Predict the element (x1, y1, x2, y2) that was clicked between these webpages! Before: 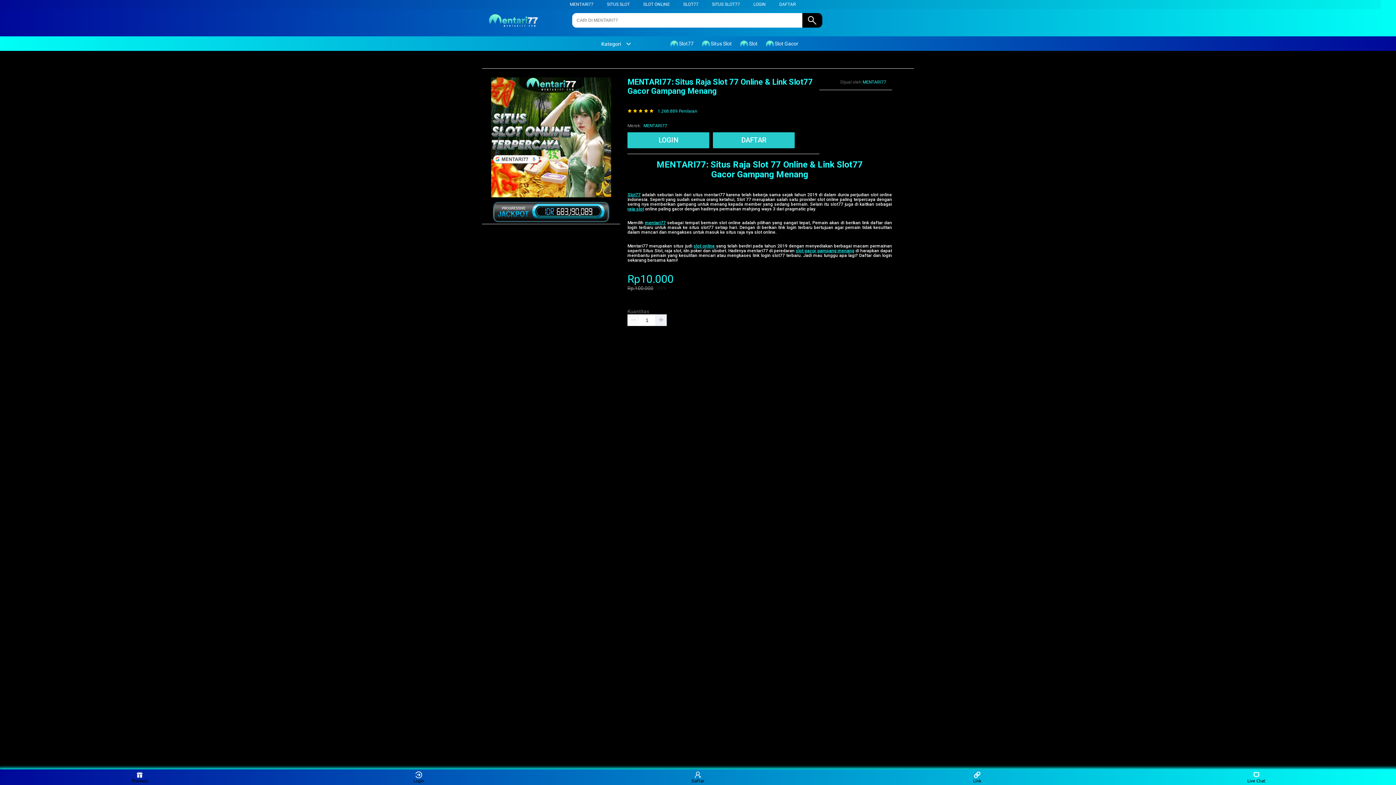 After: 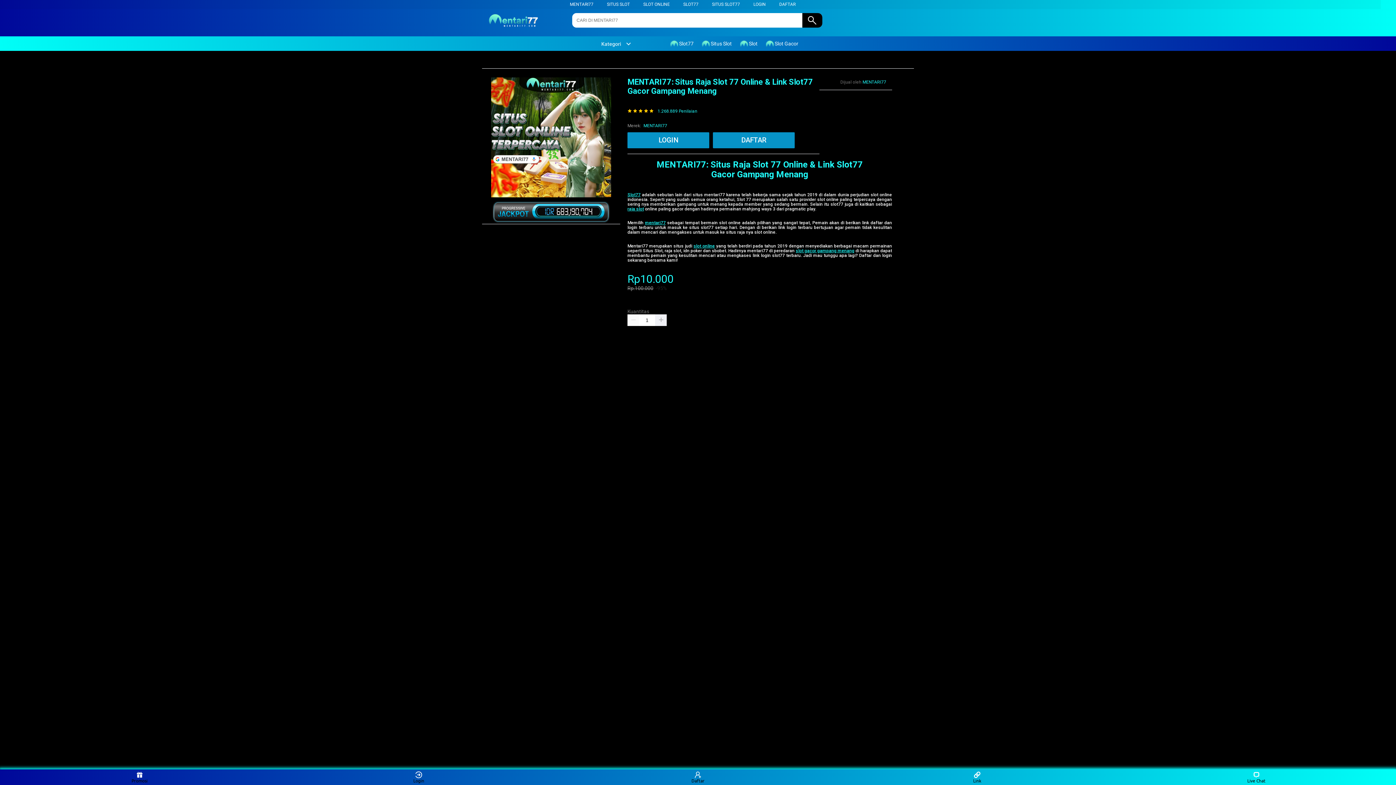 Action: label:  Slot77 bbox: (670, 36, 697, 50)